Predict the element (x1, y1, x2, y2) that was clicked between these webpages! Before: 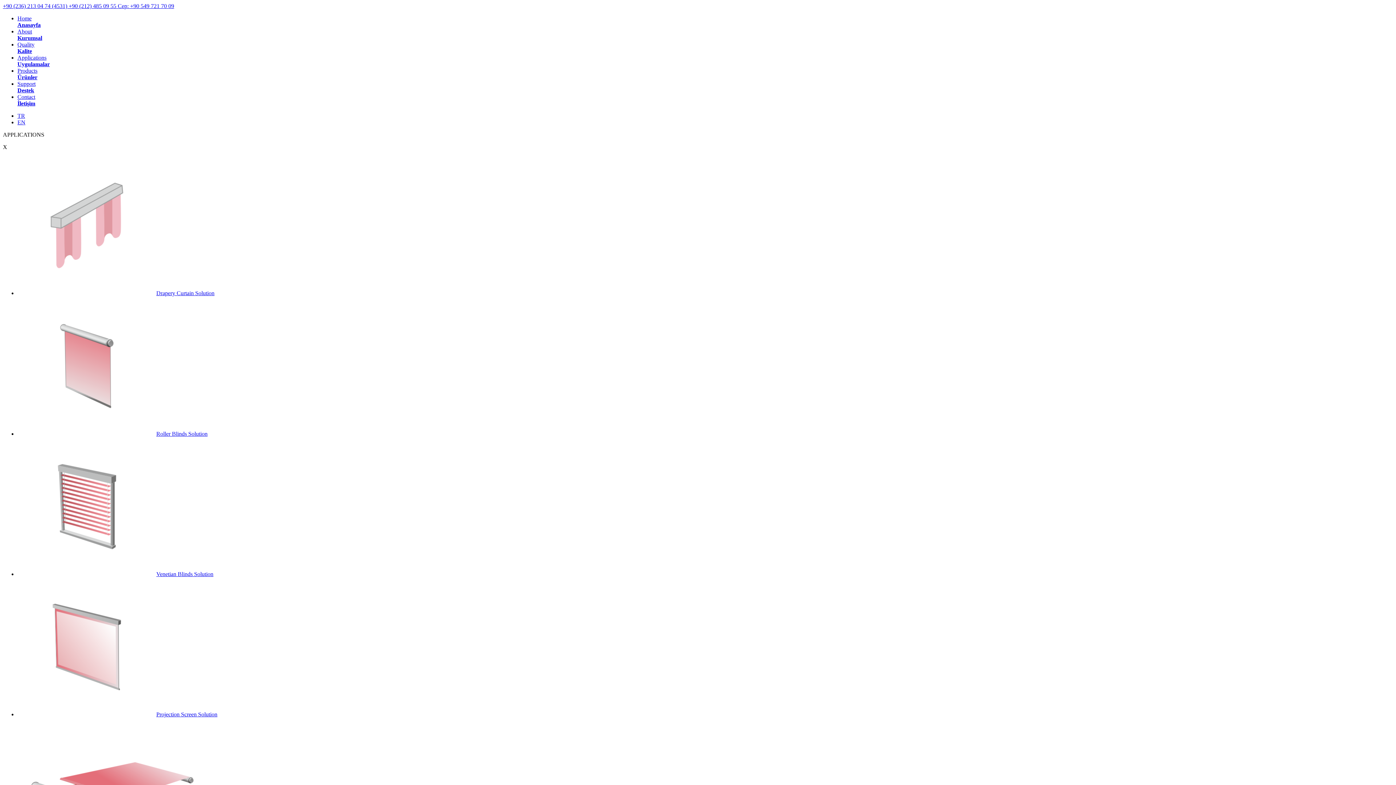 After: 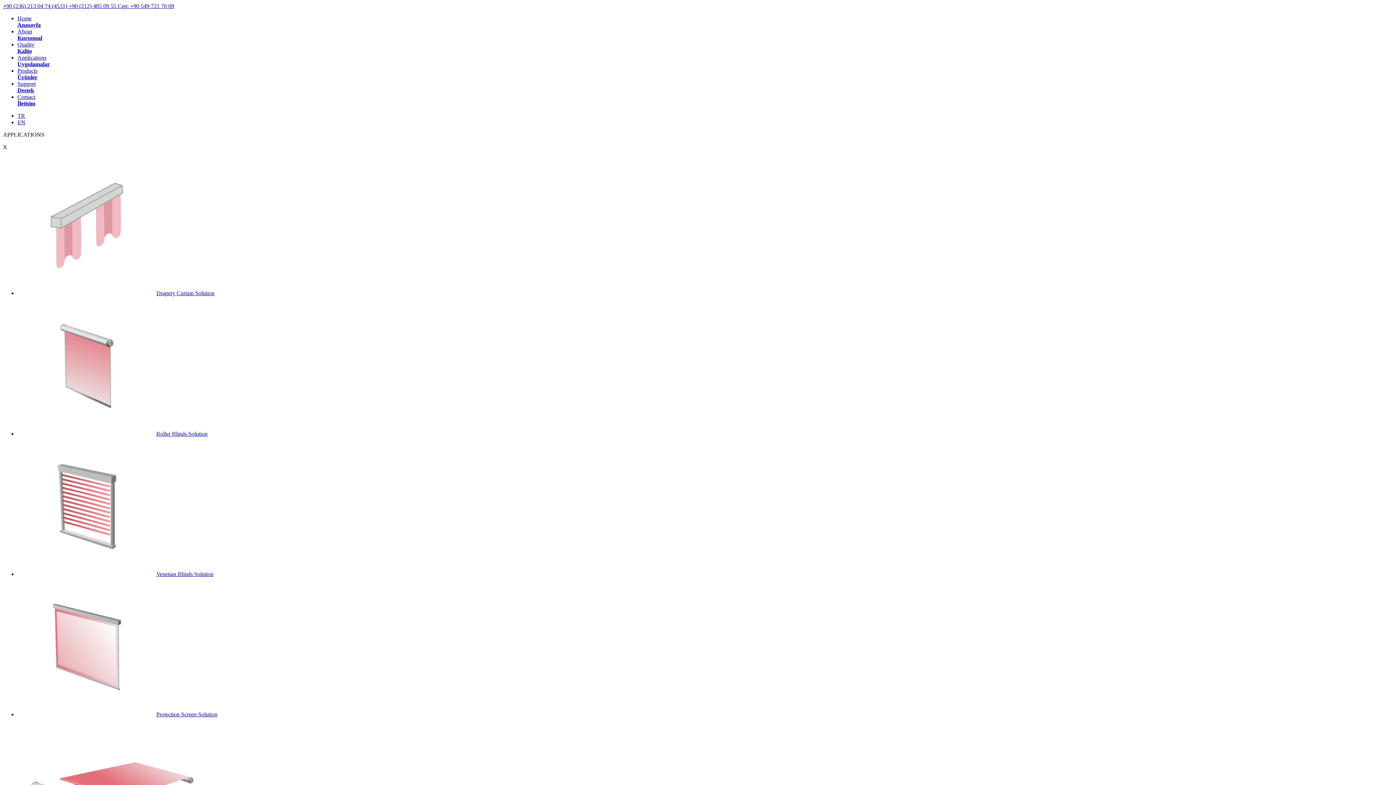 Action: label: +90 (236) 213 04 74 (4531) +90 (212) 485 09 55 Cep: +90 549 721 70 09 bbox: (2, 2, 174, 9)